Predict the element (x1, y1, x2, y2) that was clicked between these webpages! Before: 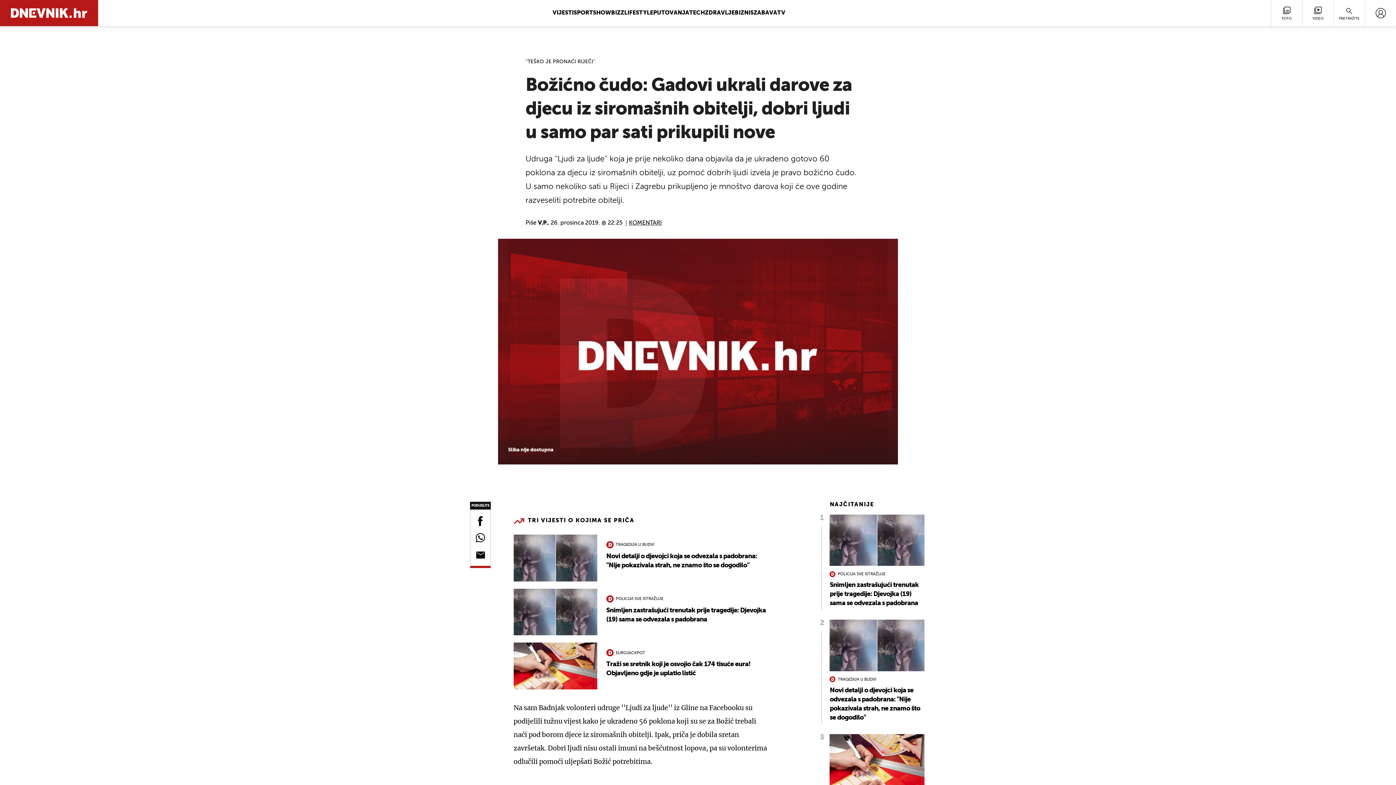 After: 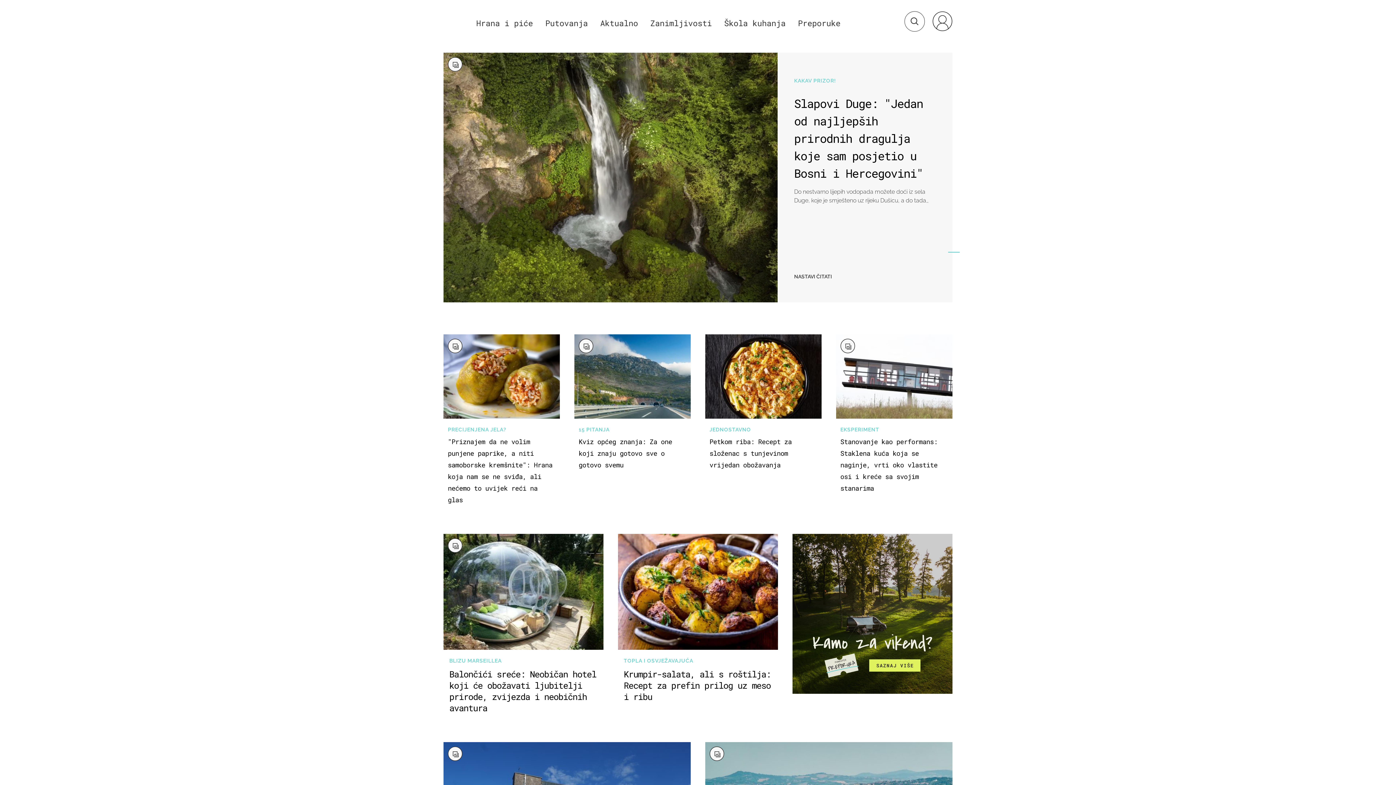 Action: label: PUTOVANJA bbox: (653, 10, 689, 16)